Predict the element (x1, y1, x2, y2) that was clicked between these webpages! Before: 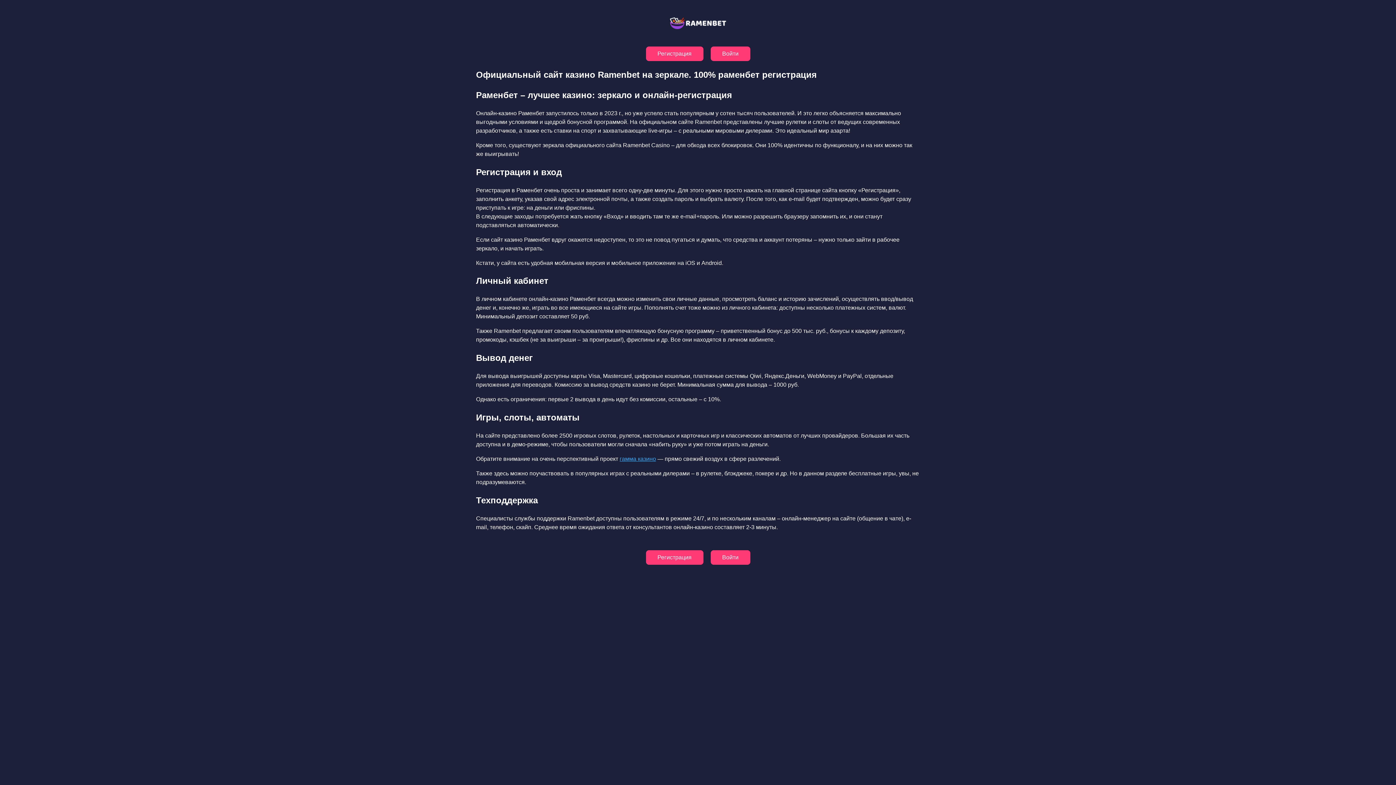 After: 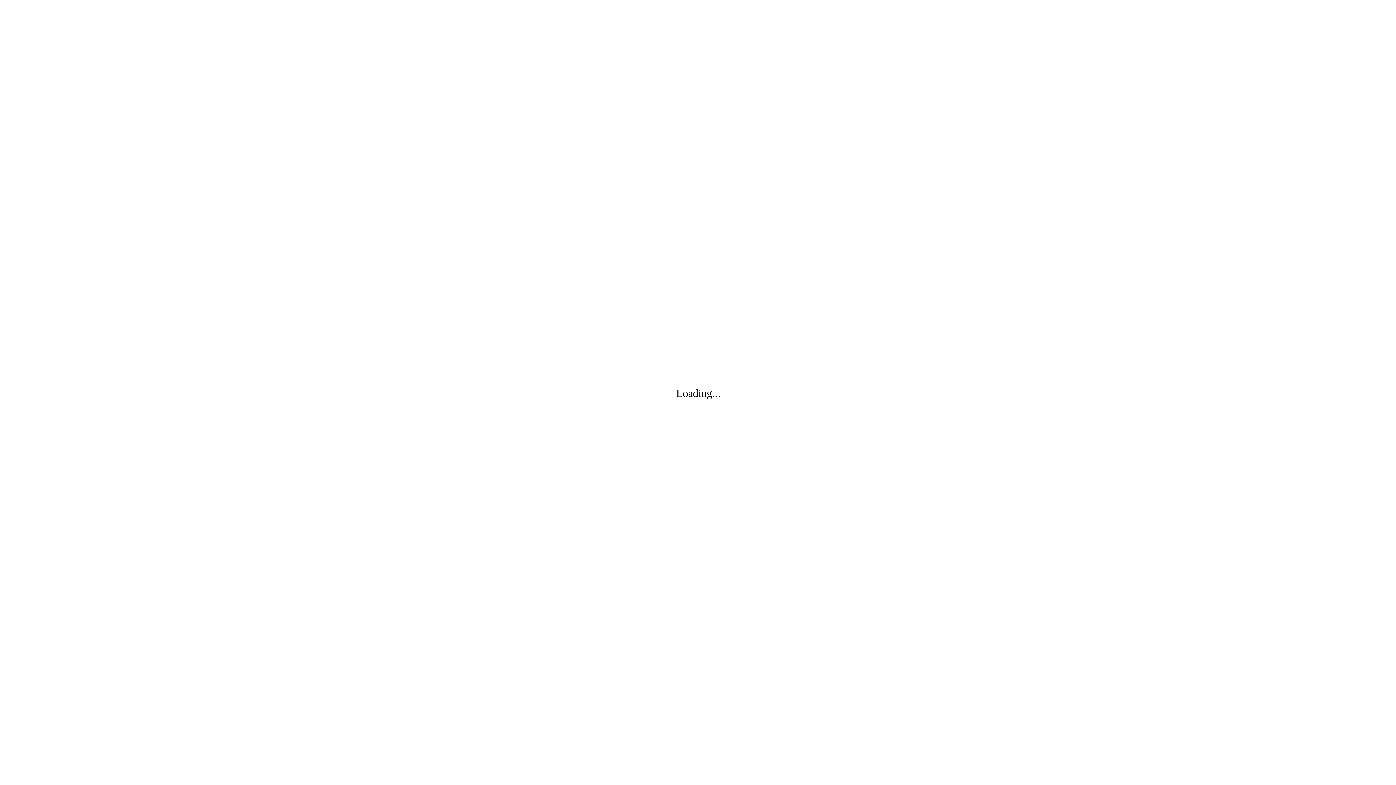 Action: bbox: (646, 550, 703, 565) label: Регистрация